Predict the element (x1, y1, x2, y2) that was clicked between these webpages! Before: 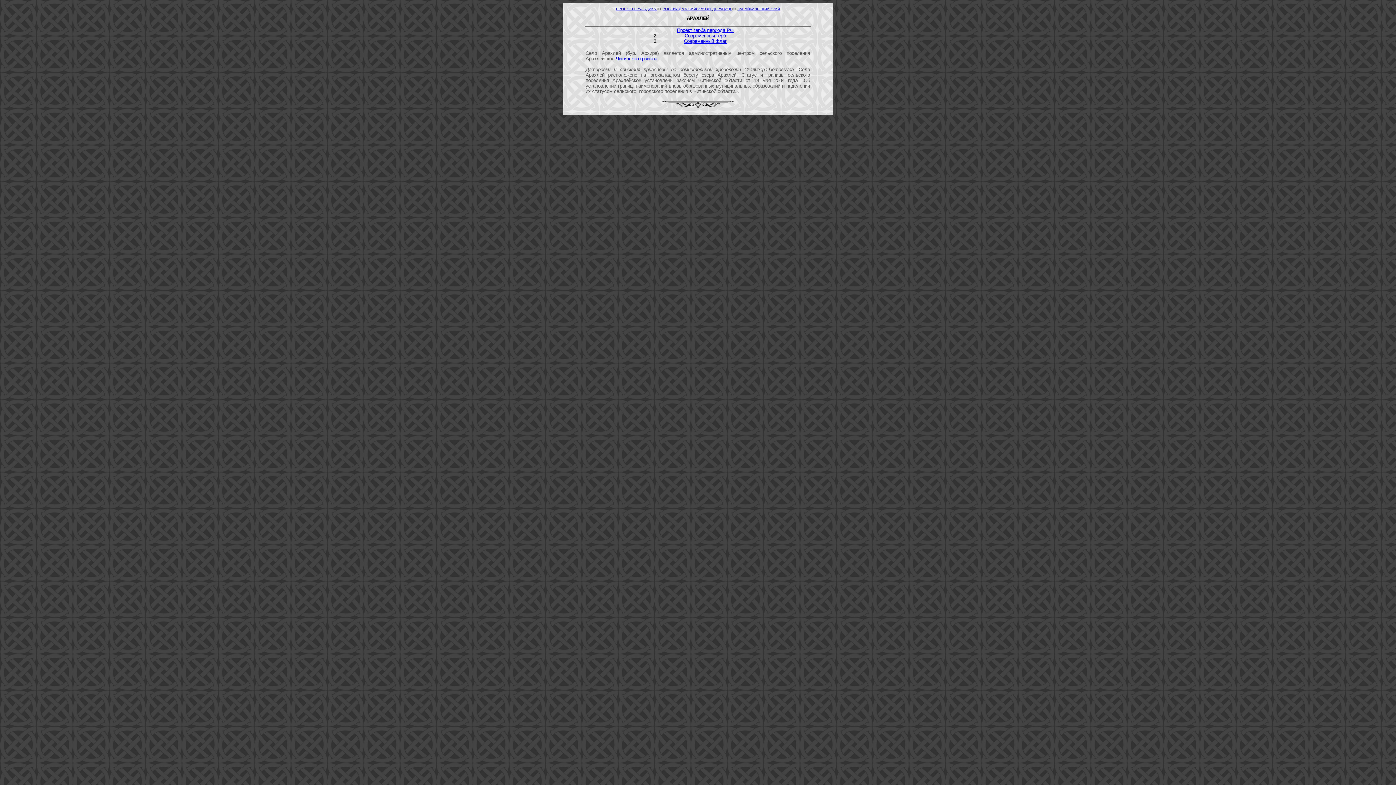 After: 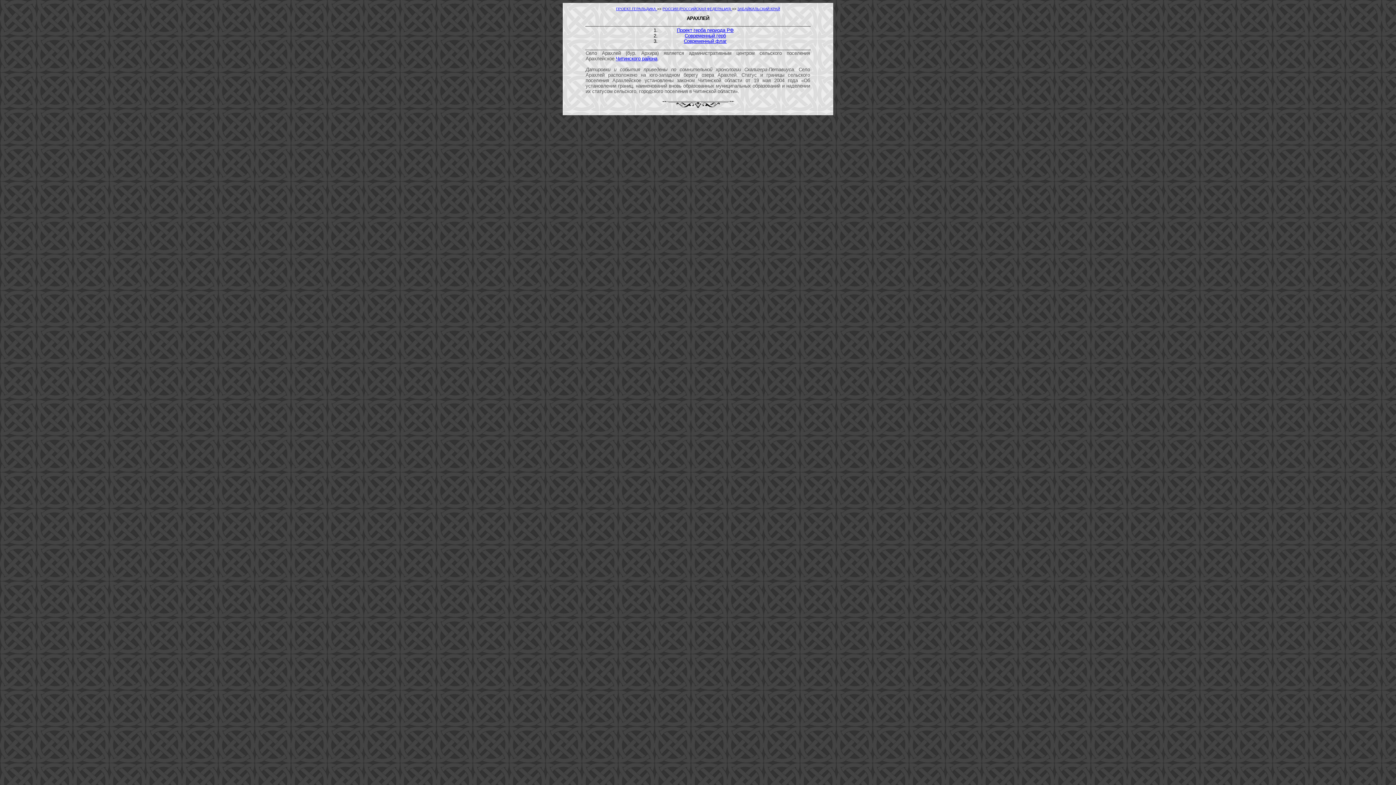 Action: label: Проект герба периода РФ bbox: (677, 27, 733, 32)